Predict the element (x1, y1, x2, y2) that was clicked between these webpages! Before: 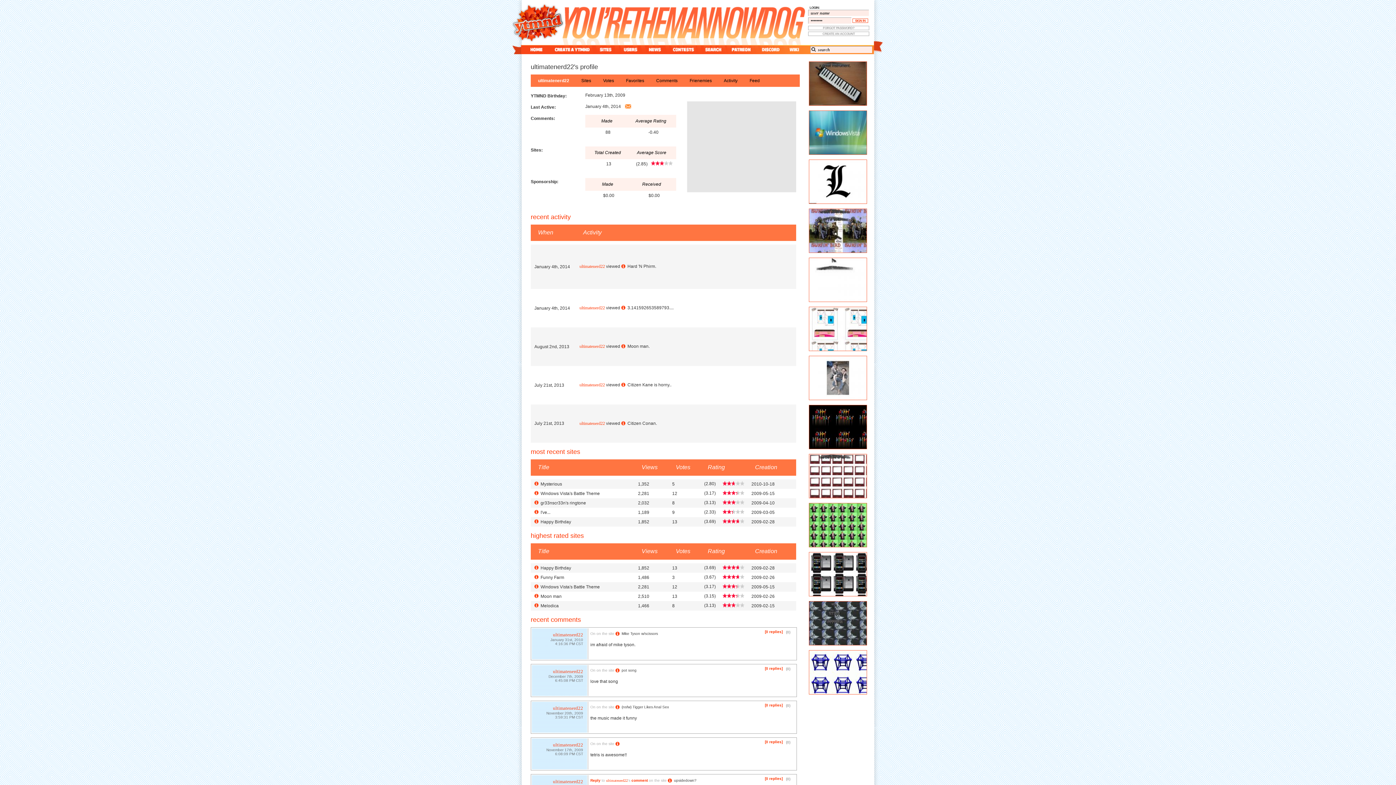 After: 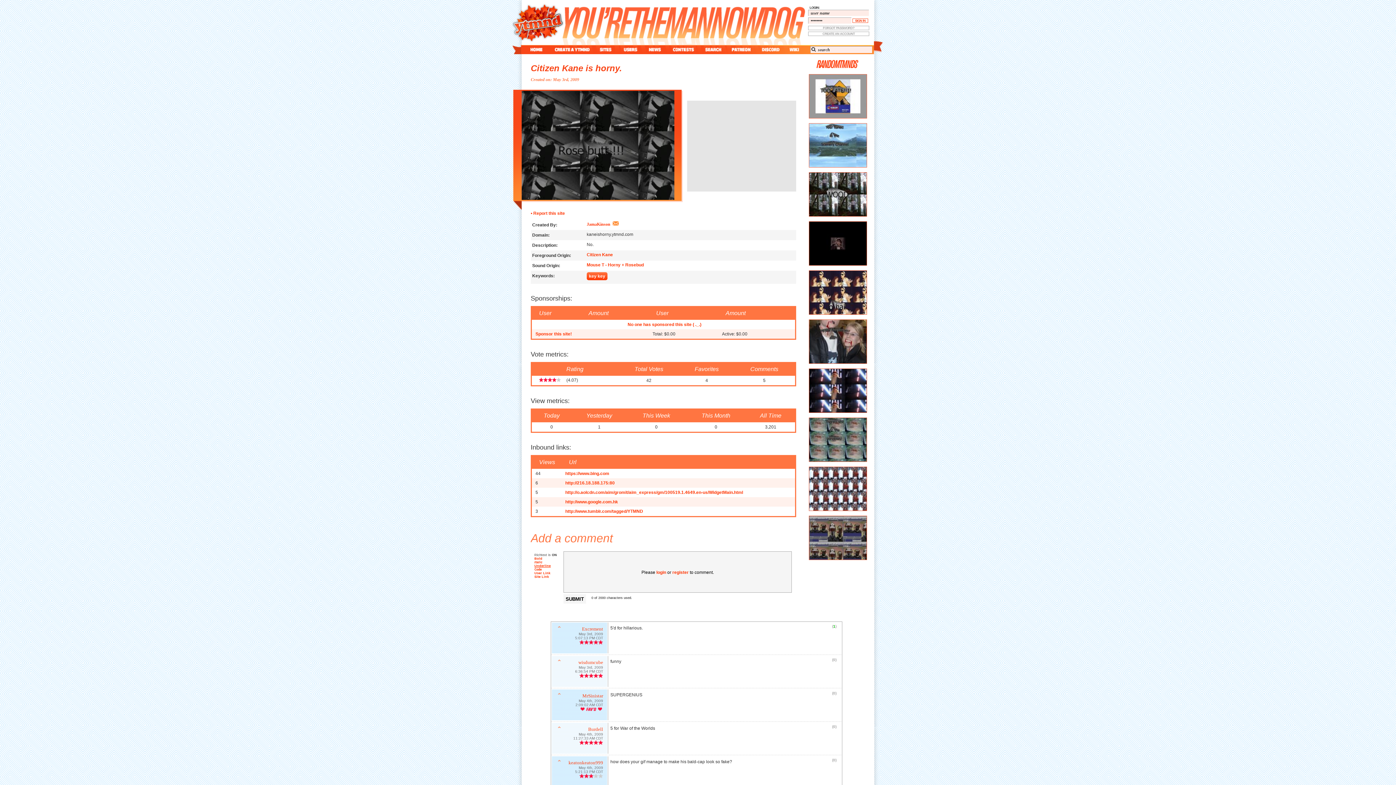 Action: label: ? bbox: (621, 382, 625, 387)